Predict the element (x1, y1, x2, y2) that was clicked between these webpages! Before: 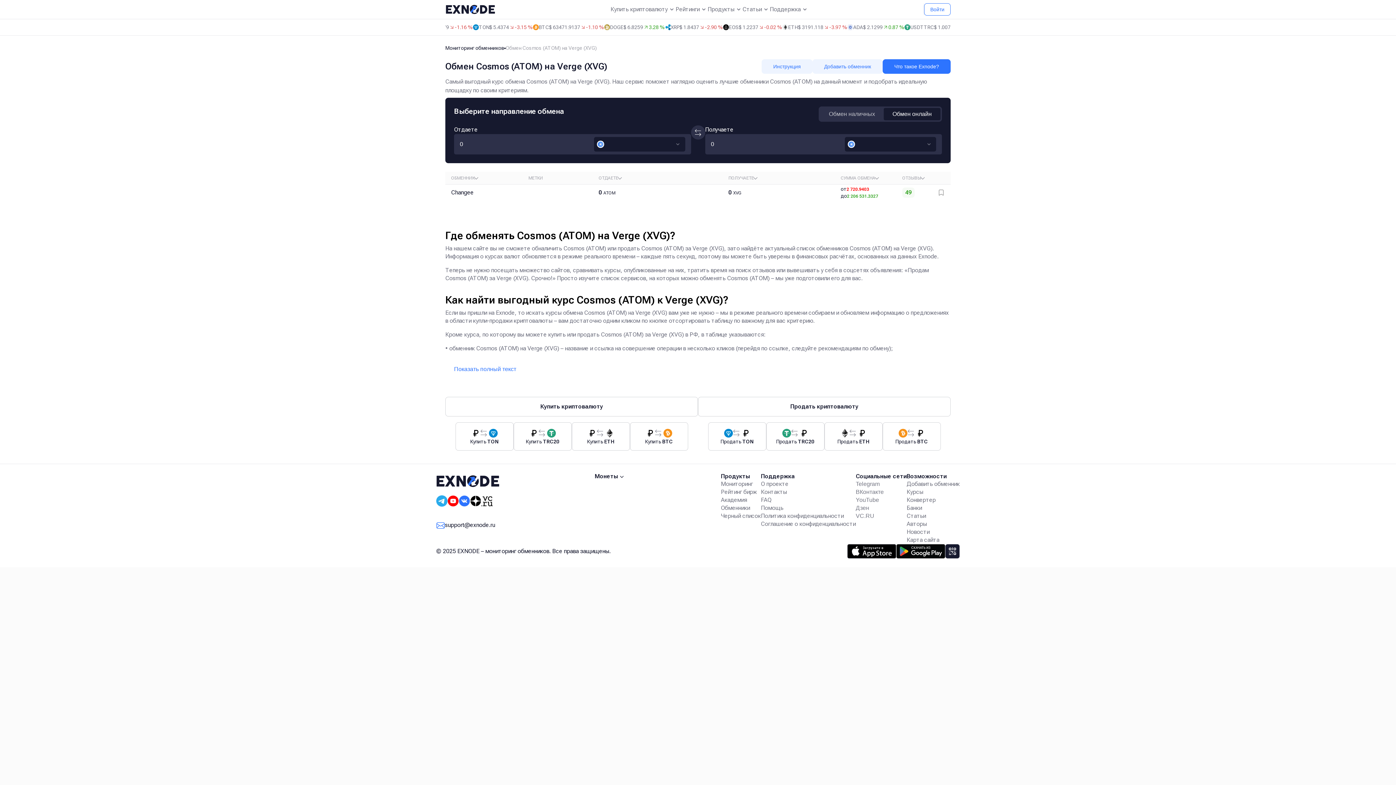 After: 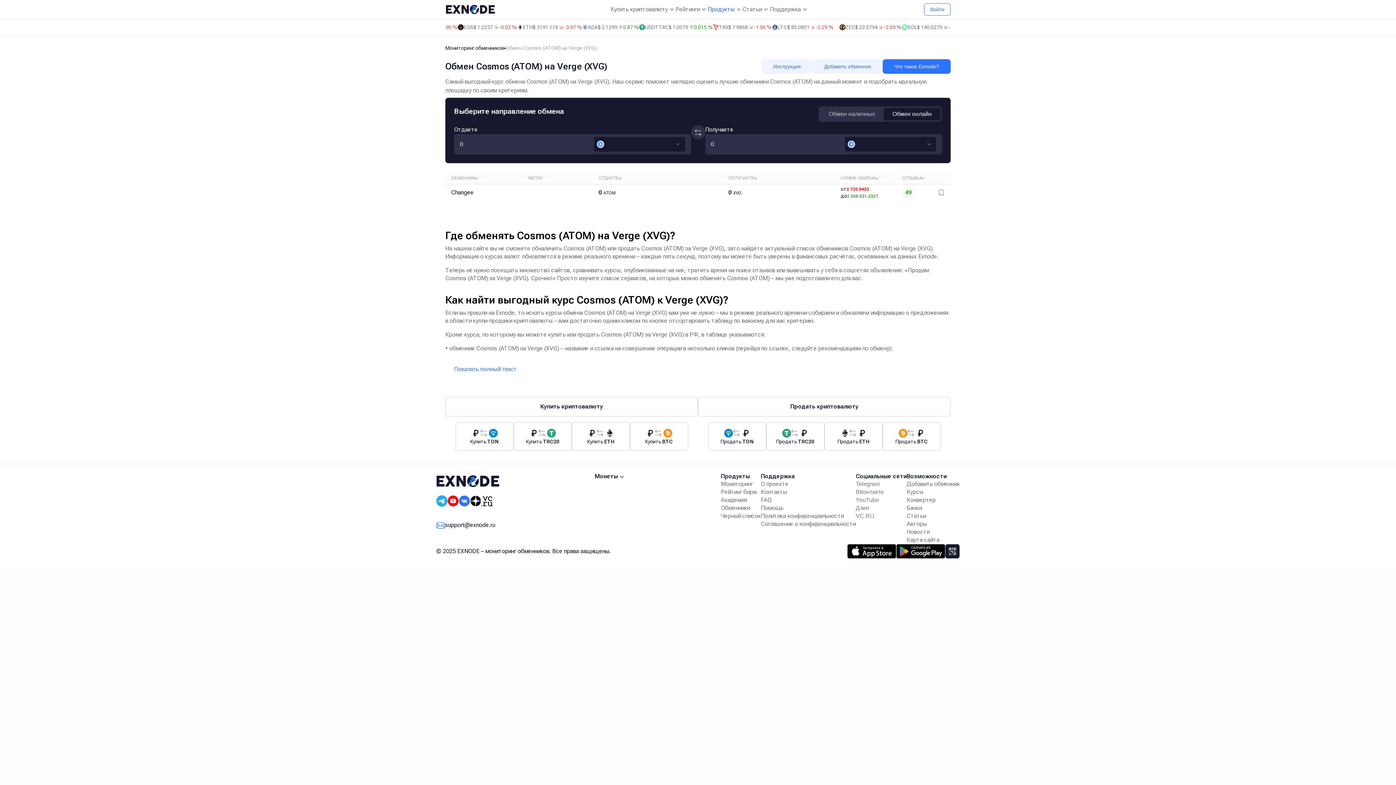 Action: bbox: (707, 6, 734, 12) label: Продукты